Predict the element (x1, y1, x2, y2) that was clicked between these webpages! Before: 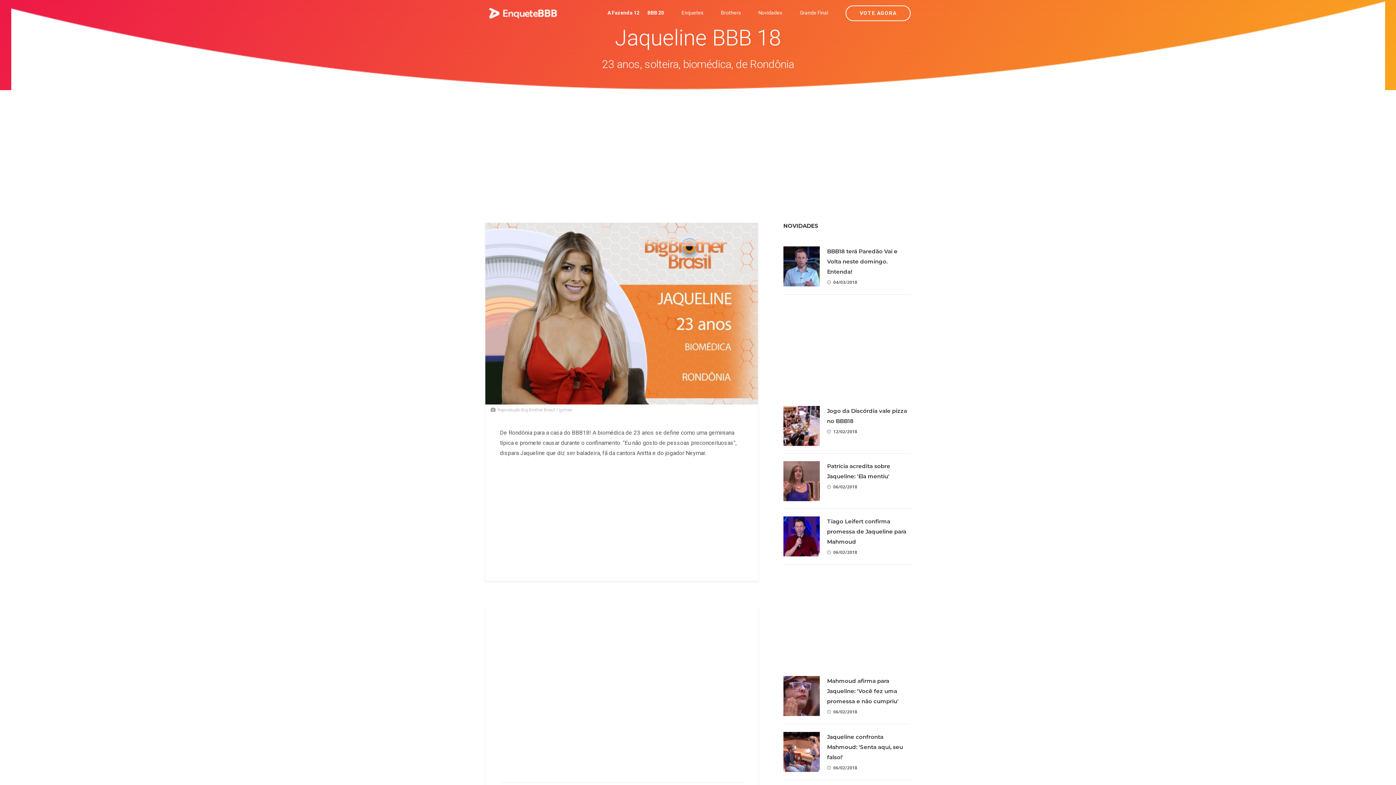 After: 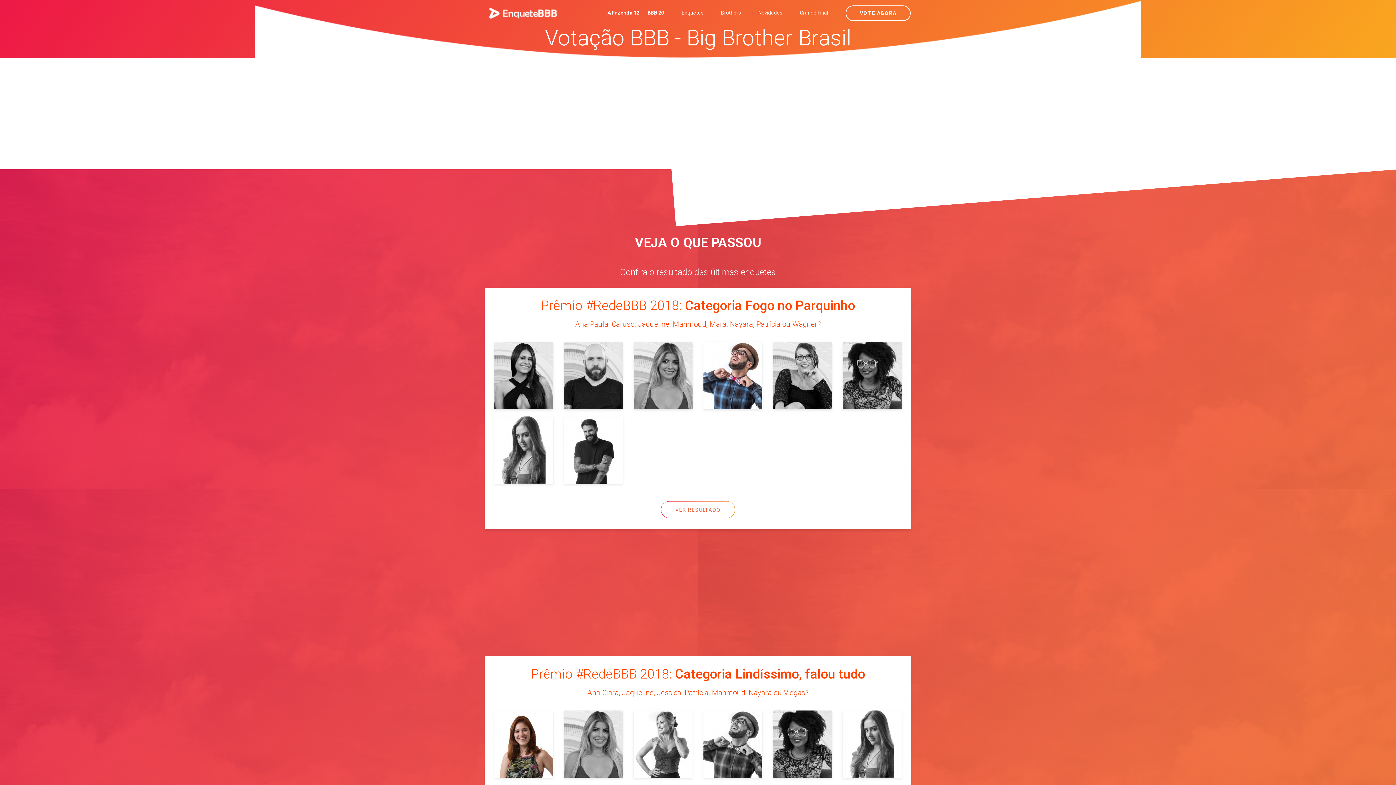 Action: label: Enquetes bbox: (681, 7, 703, 18)